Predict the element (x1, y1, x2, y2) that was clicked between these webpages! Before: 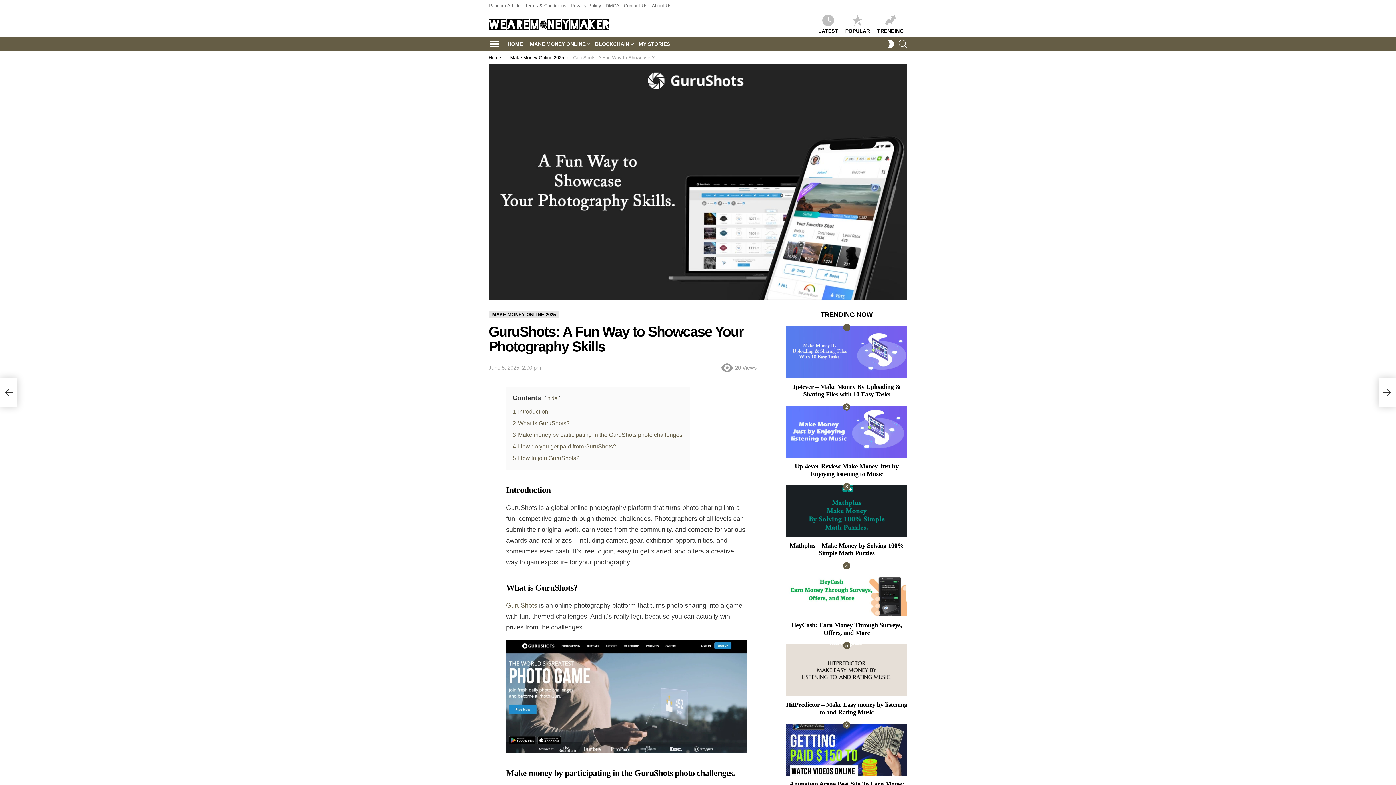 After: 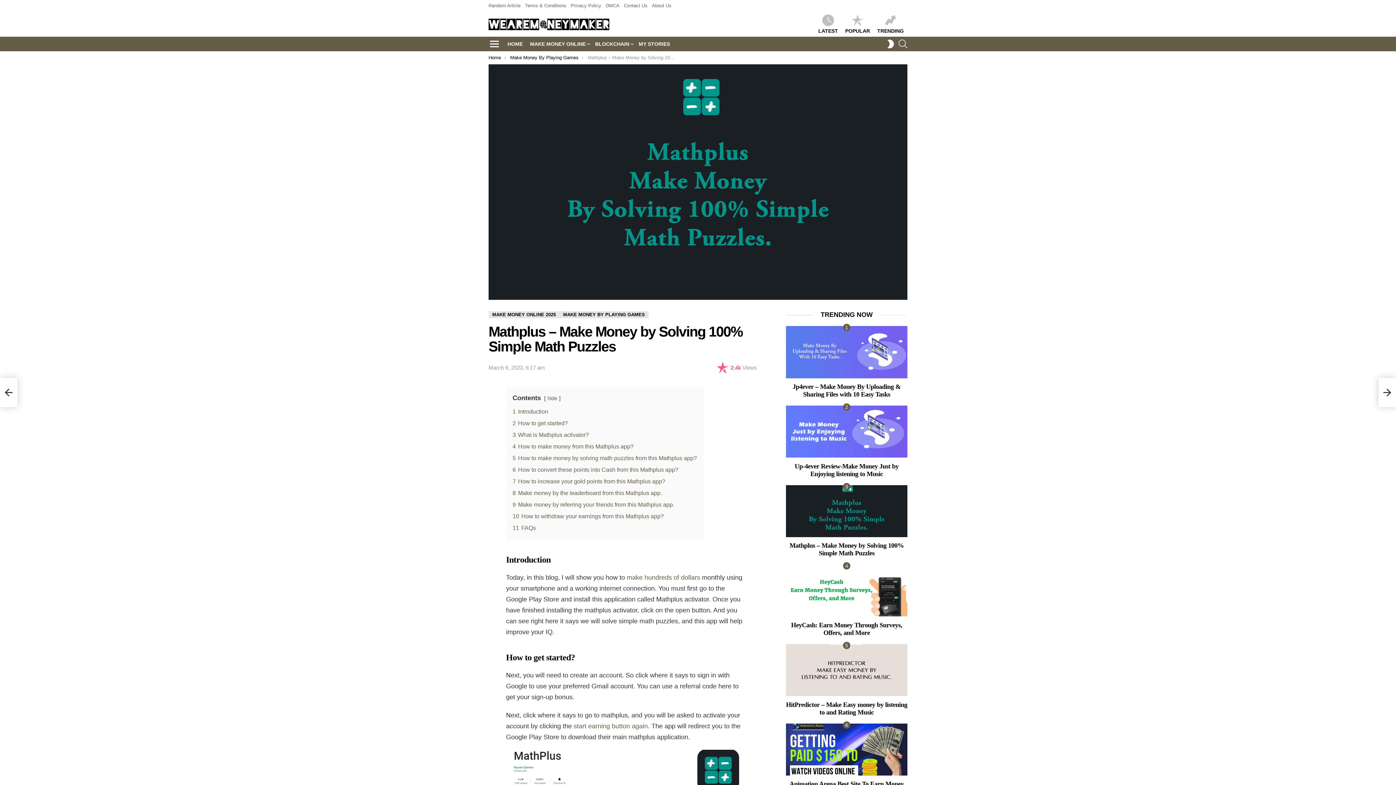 Action: bbox: (786, 485, 907, 537)